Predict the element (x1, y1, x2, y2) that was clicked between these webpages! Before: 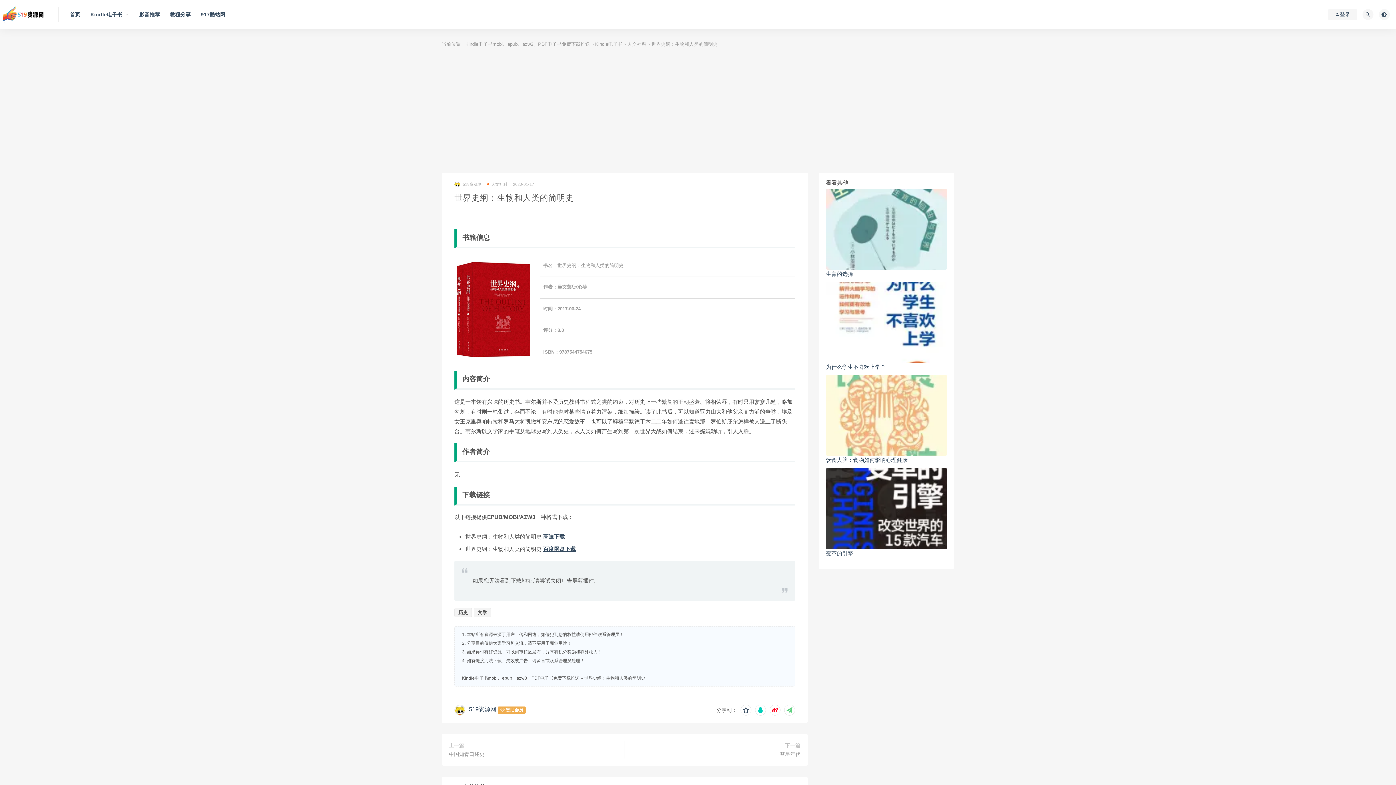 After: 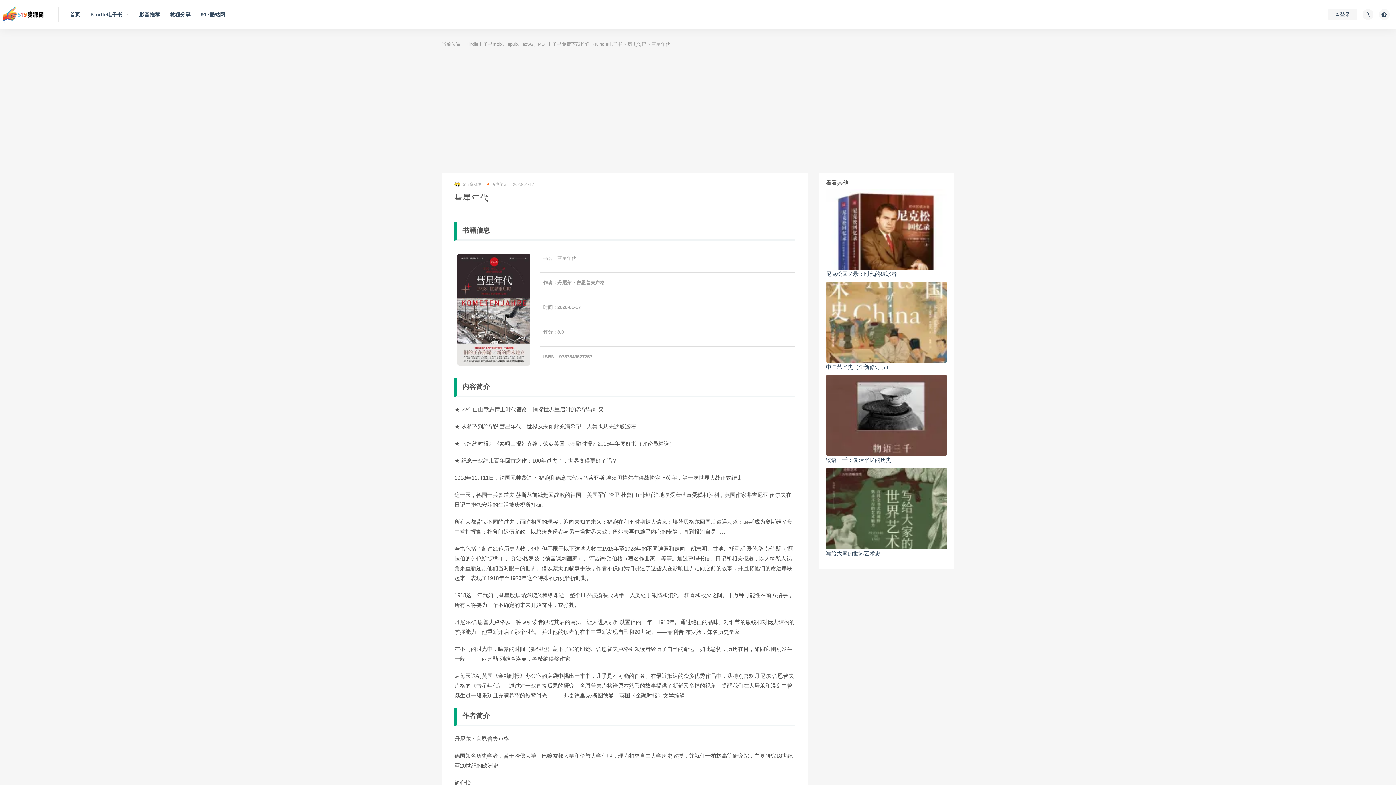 Action: bbox: (780, 750, 800, 758) label: 彗星年代